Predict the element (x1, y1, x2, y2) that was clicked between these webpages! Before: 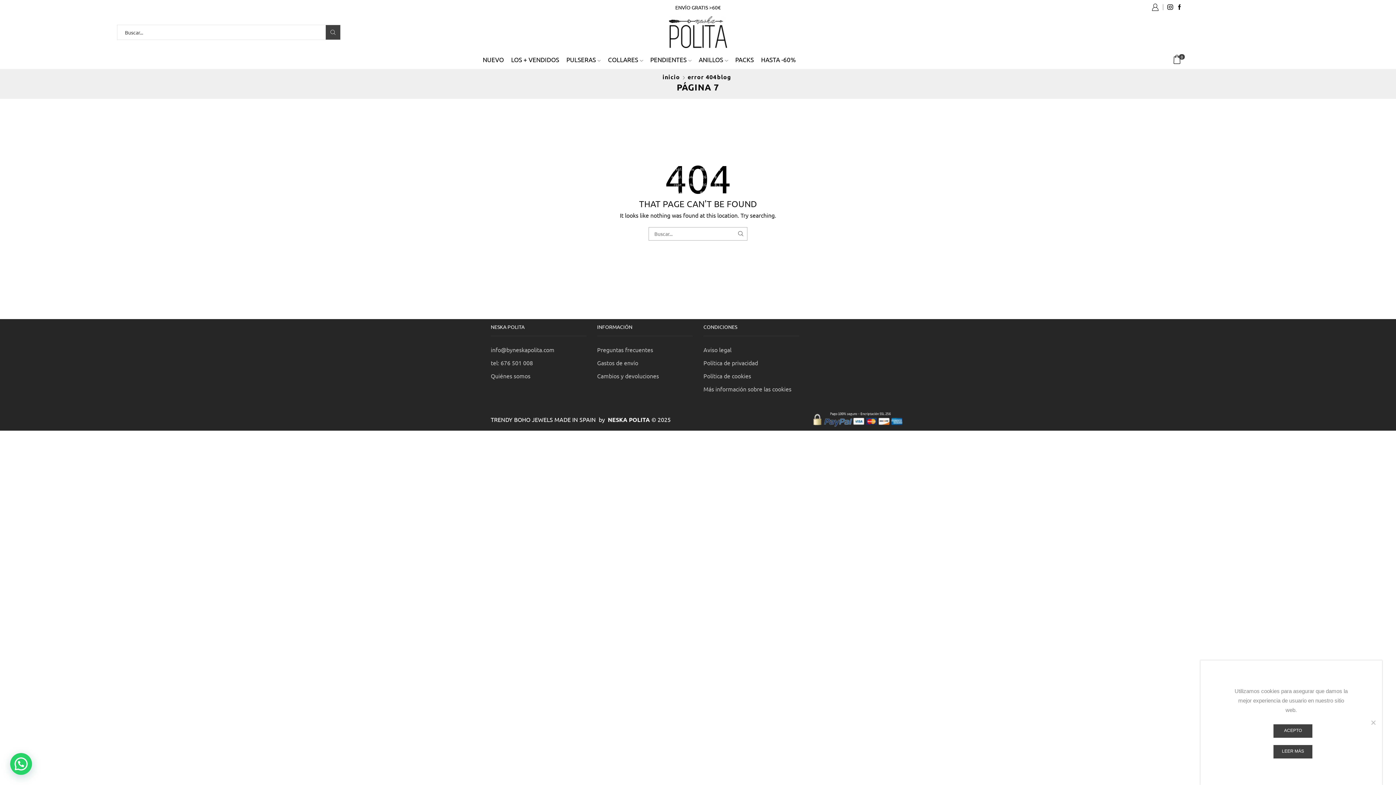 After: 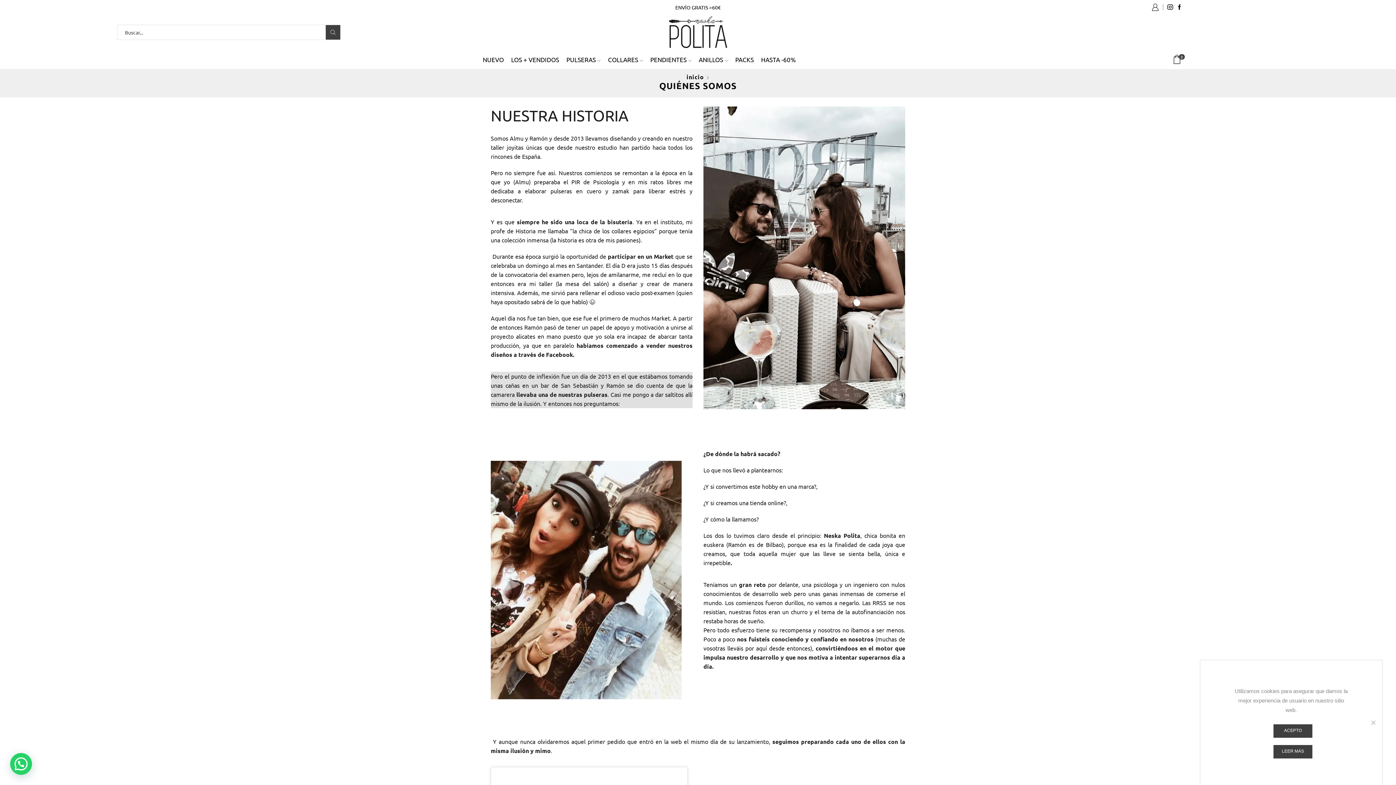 Action: label: Quiénes somos bbox: (490, 369, 530, 382)